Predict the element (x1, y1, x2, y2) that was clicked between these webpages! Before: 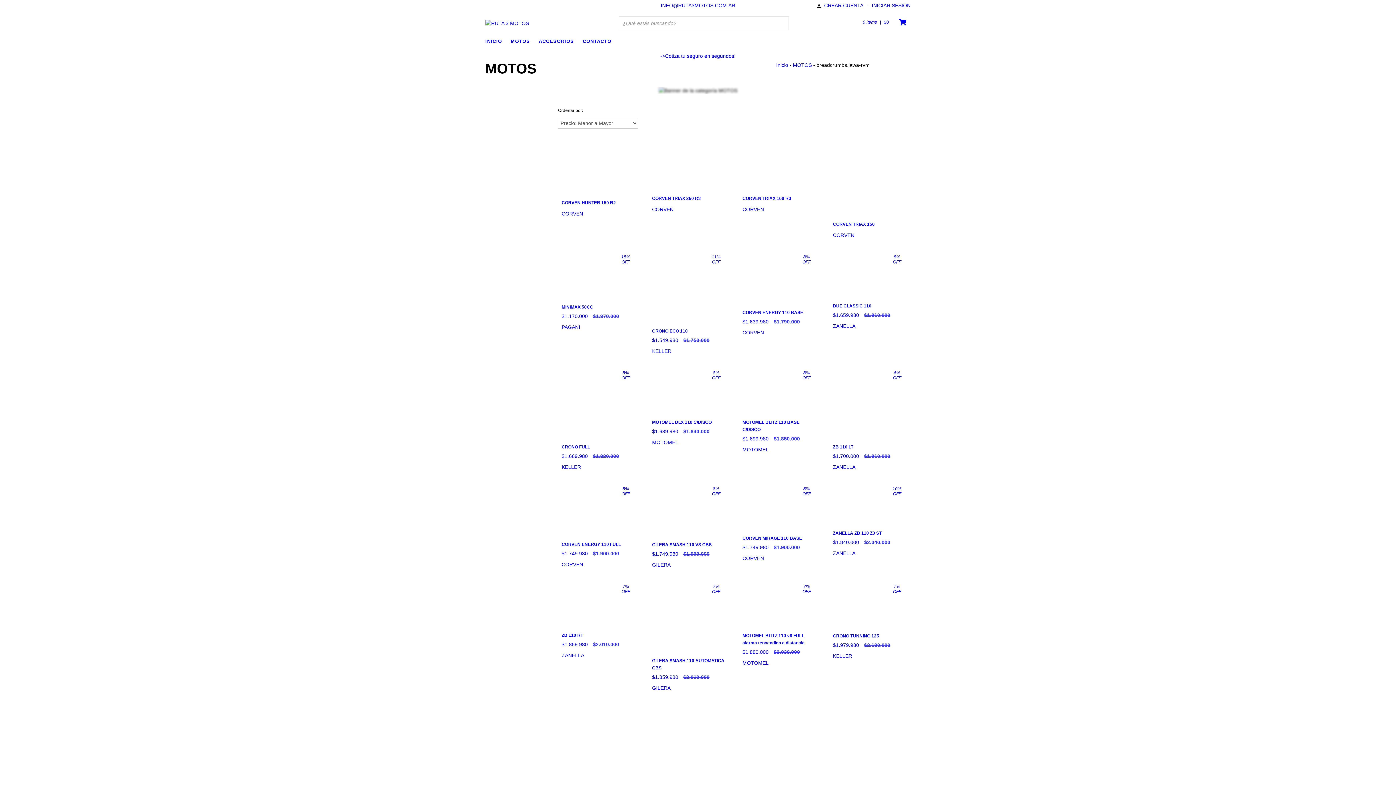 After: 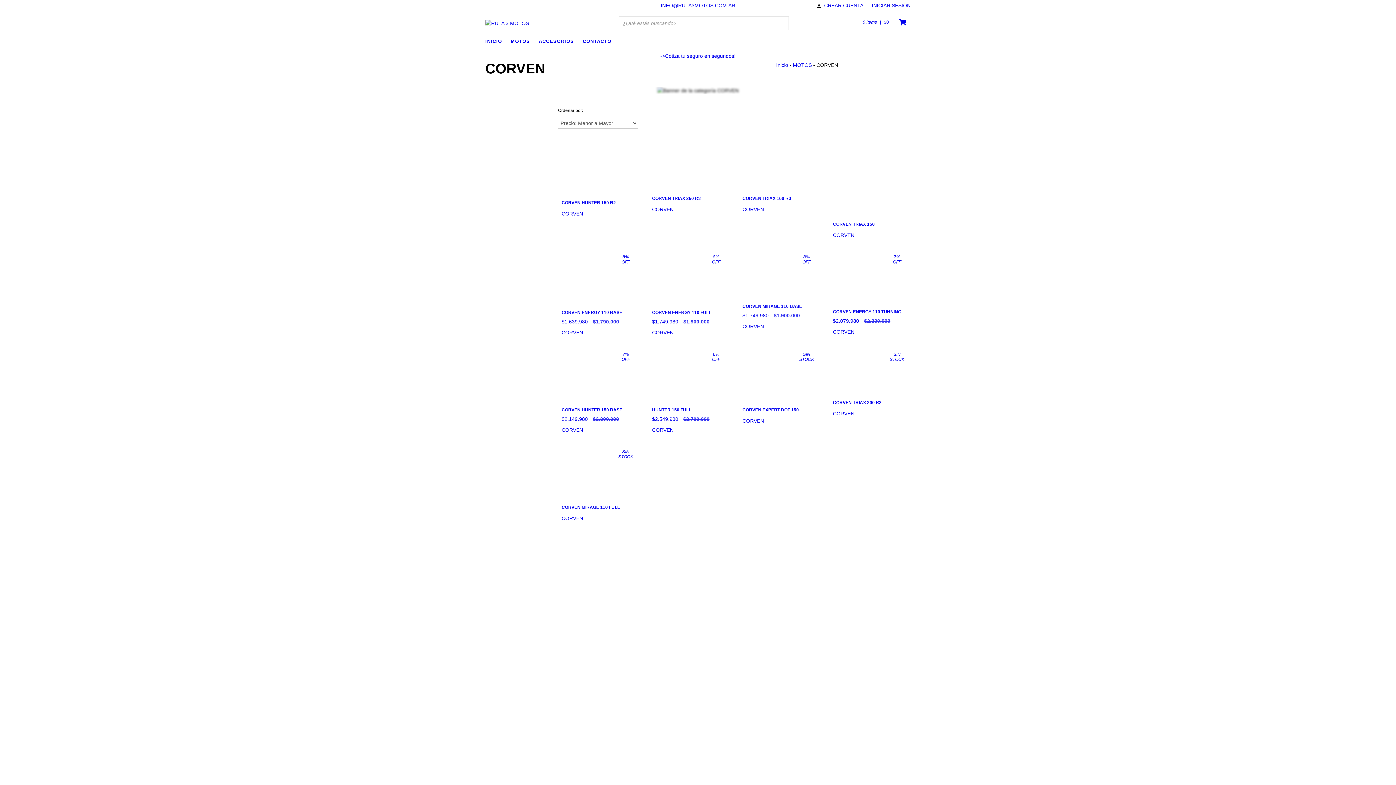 Action: label: CORVEN bbox: (652, 206, 673, 212)